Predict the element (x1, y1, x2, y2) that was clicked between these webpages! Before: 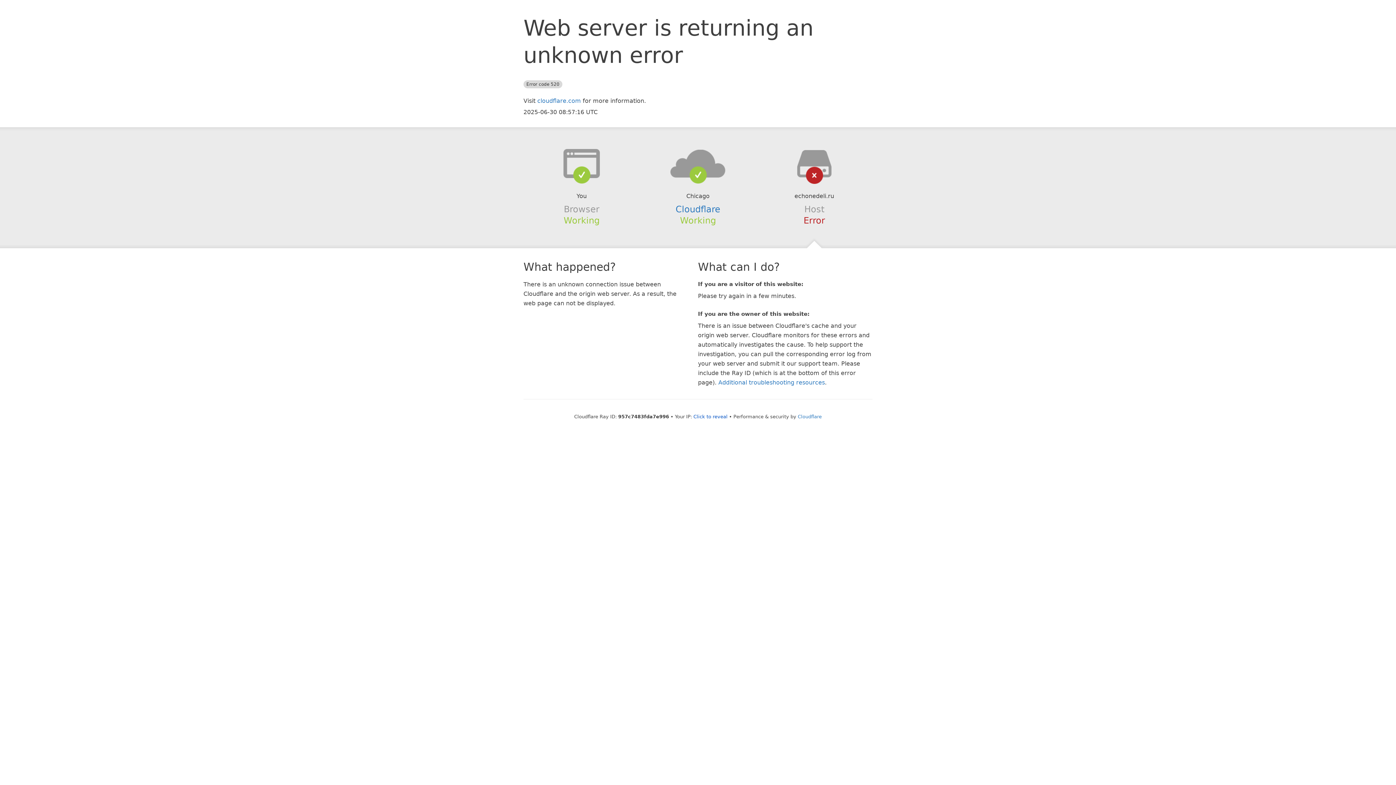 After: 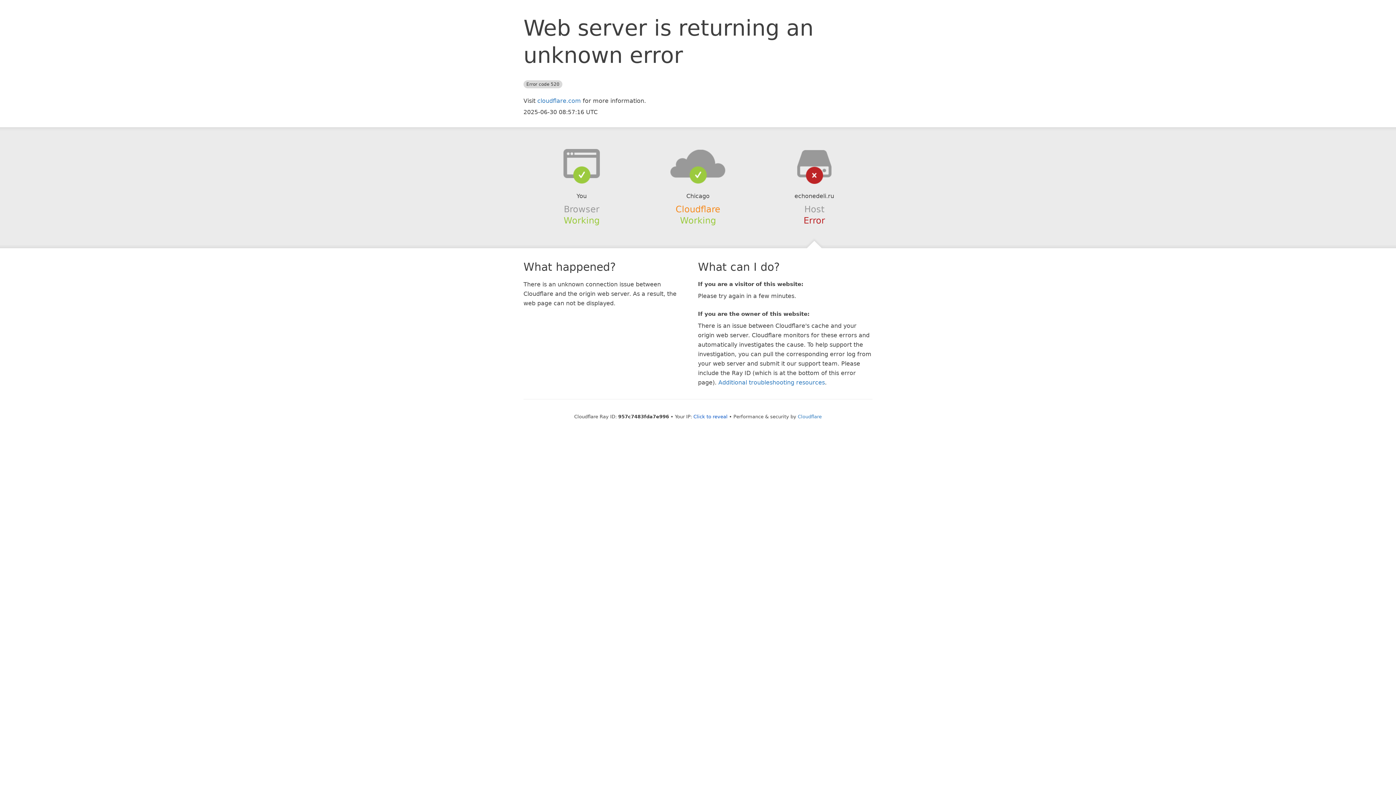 Action: bbox: (675, 204, 720, 214) label: Cloudflare